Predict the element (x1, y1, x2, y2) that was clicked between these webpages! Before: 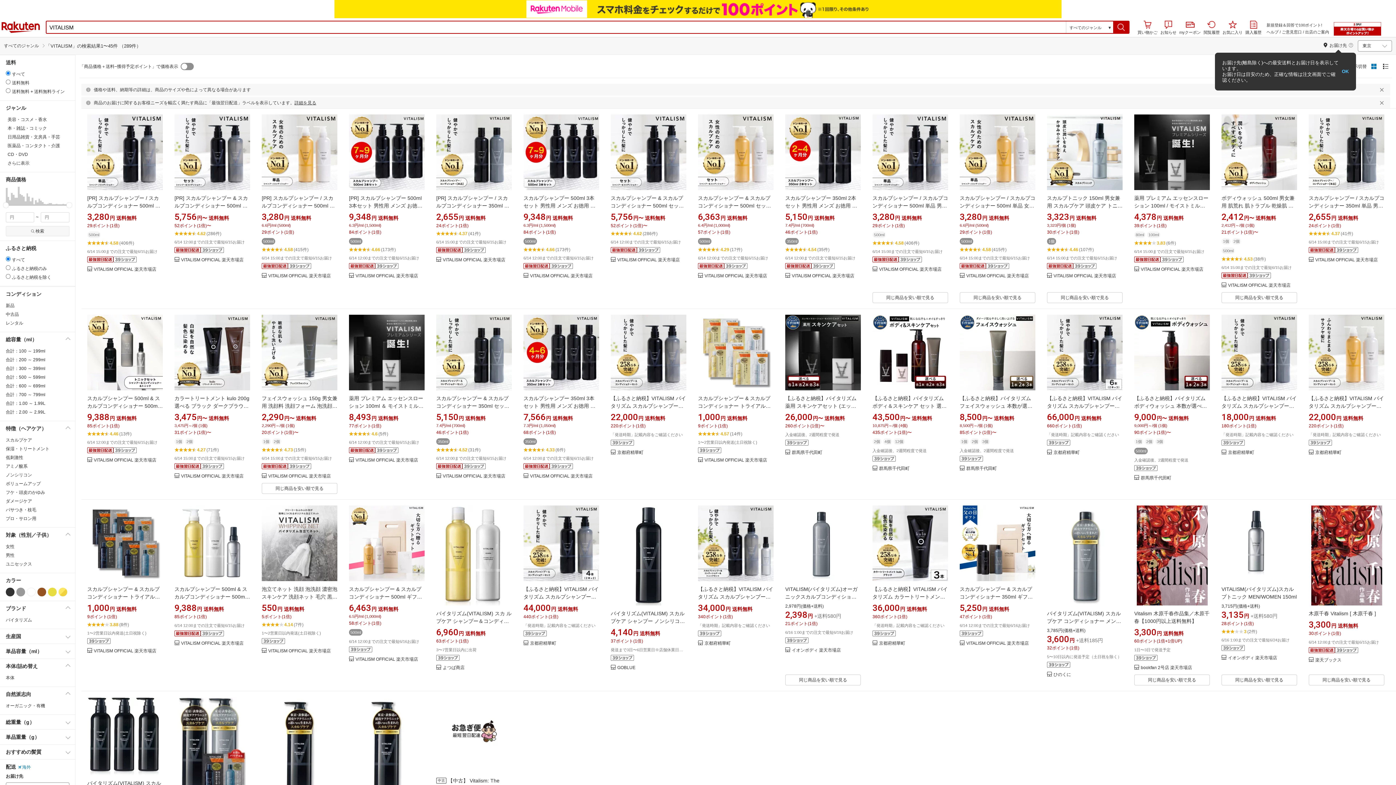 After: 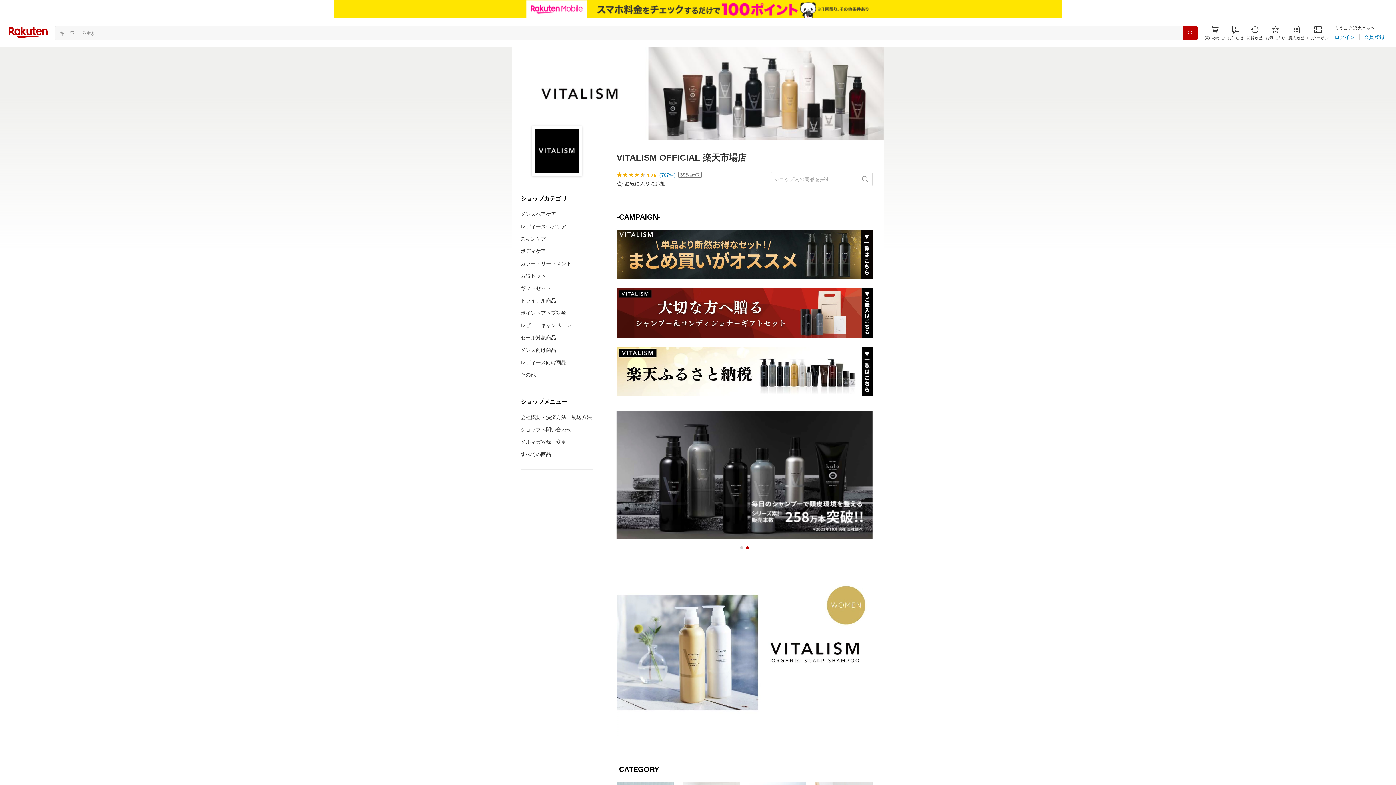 Action: label: VITALISM OFFICIAL 楽天市場店 bbox: (792, 273, 854, 278)